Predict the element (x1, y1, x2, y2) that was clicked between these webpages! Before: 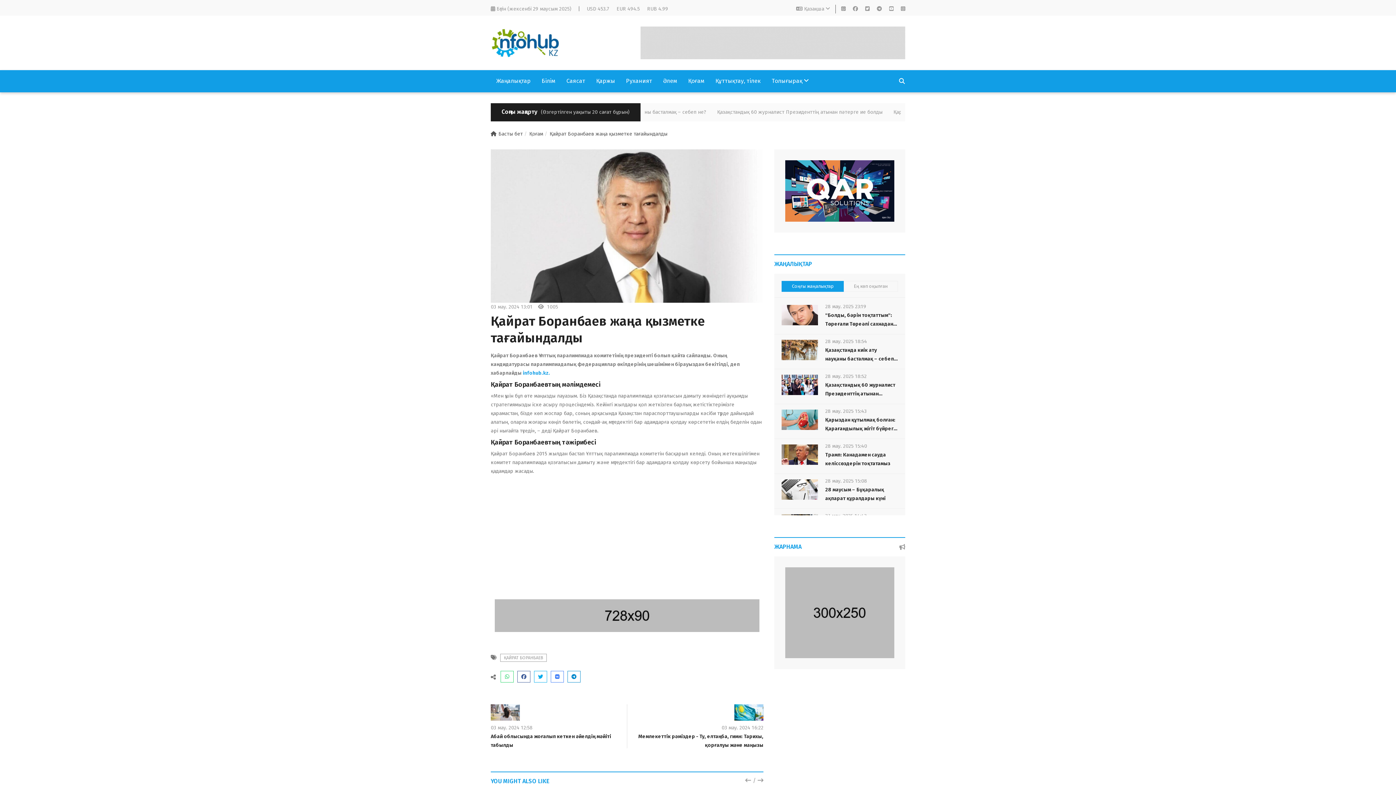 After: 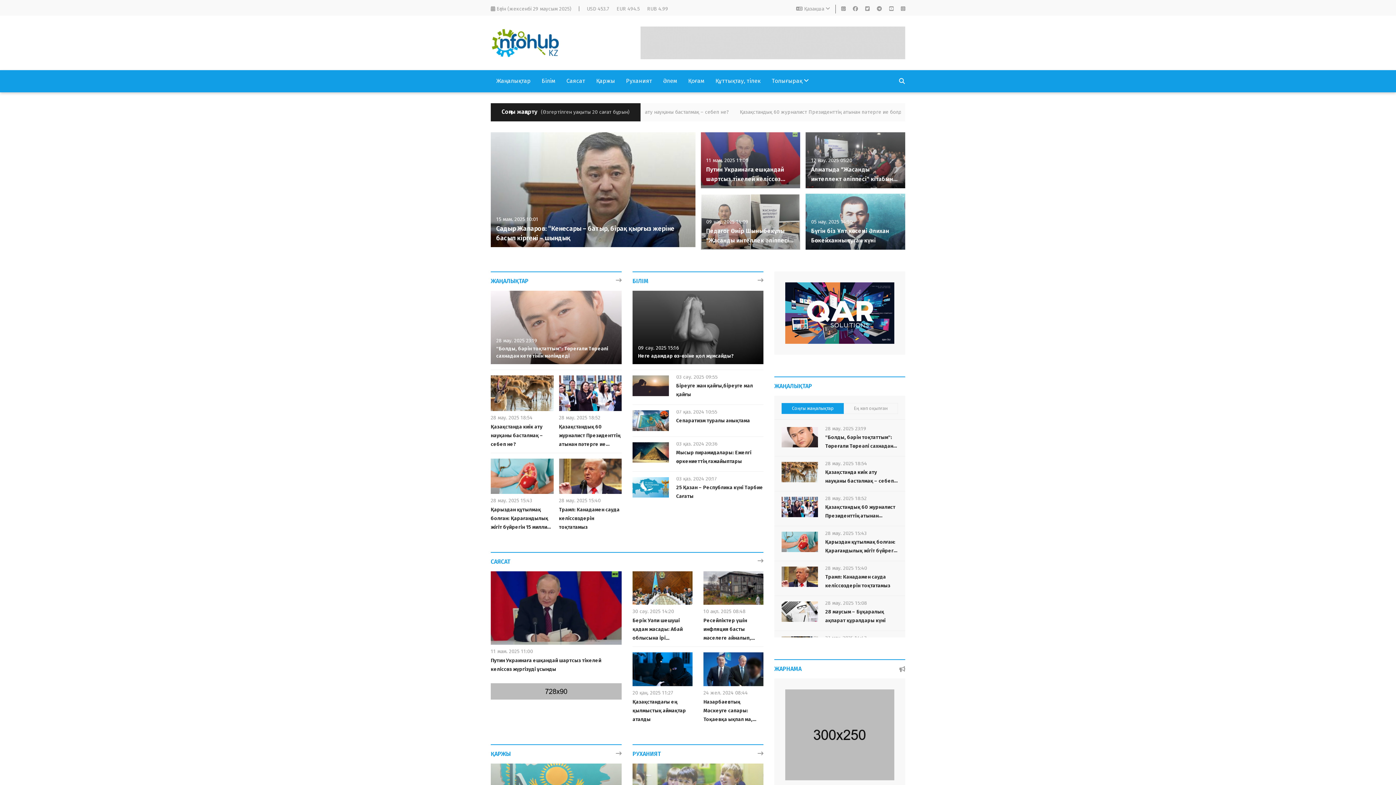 Action: bbox: (522, 370, 550, 376) label: infohub.kz.